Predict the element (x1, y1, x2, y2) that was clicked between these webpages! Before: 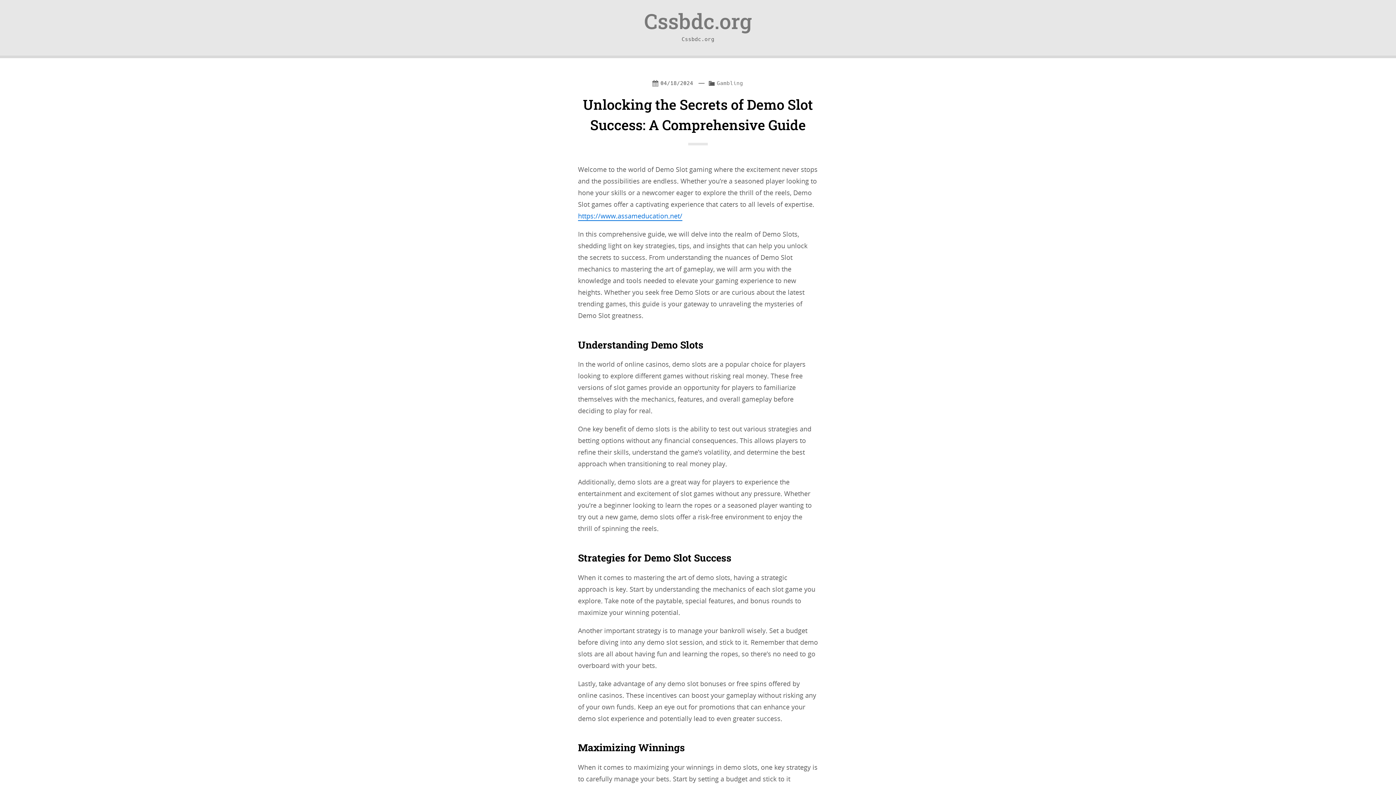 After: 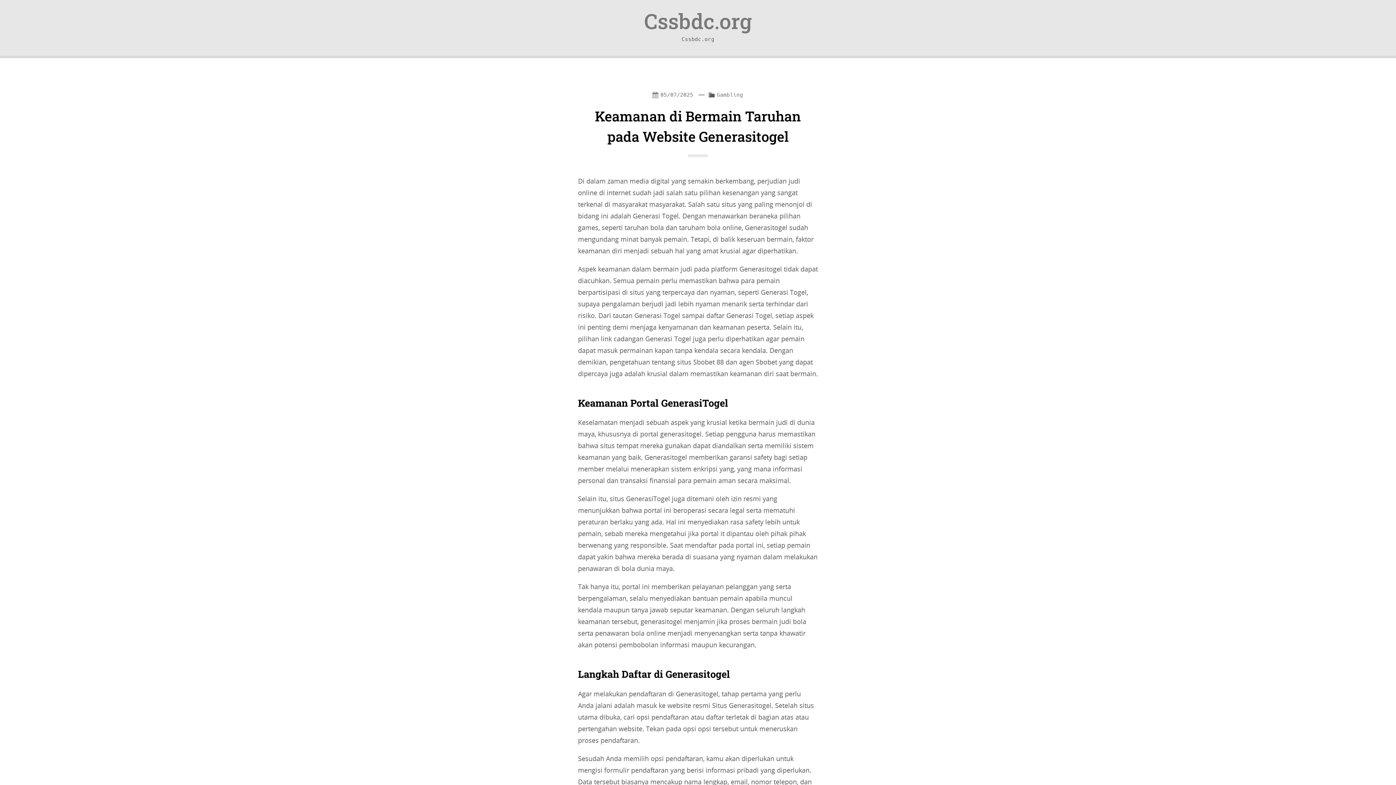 Action: label: Cssbdc.org bbox: (644, 7, 752, 34)